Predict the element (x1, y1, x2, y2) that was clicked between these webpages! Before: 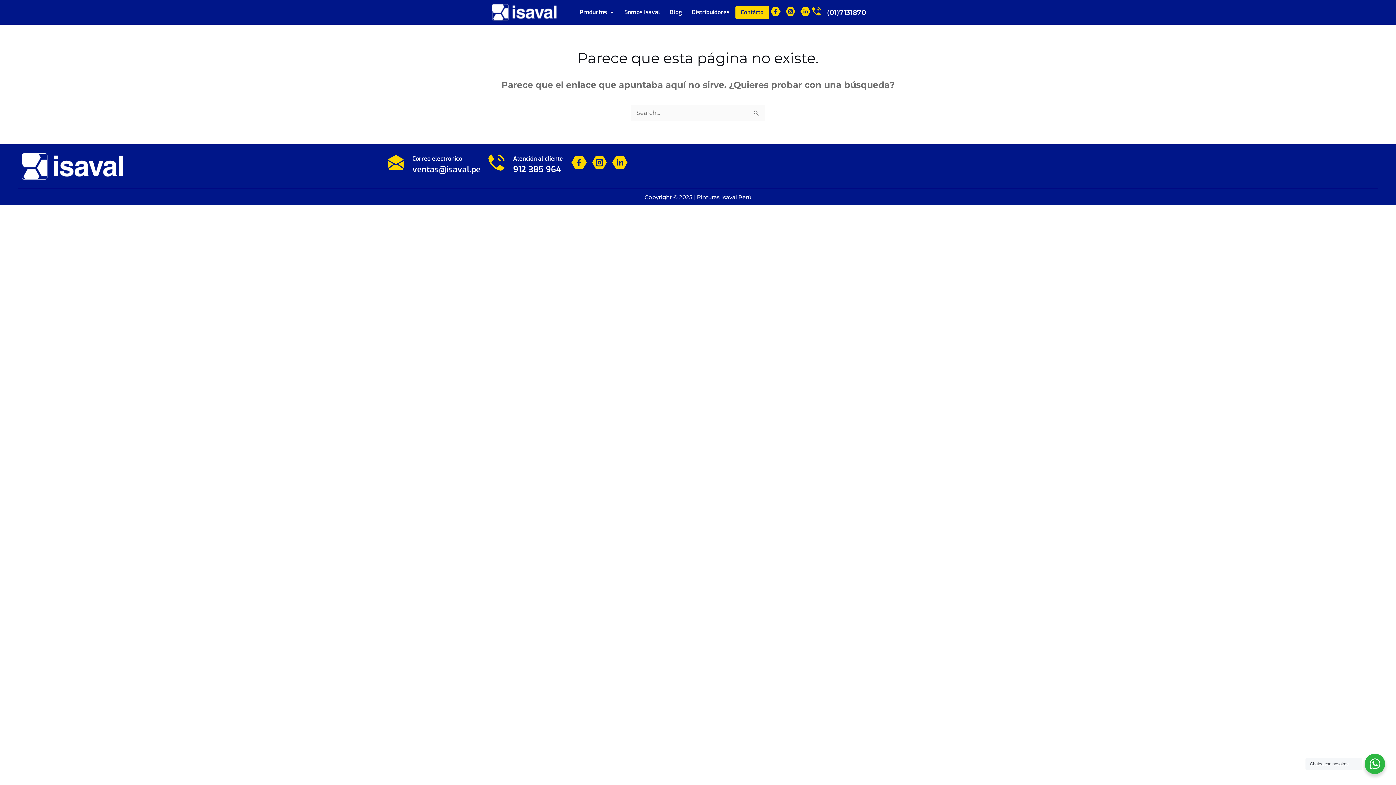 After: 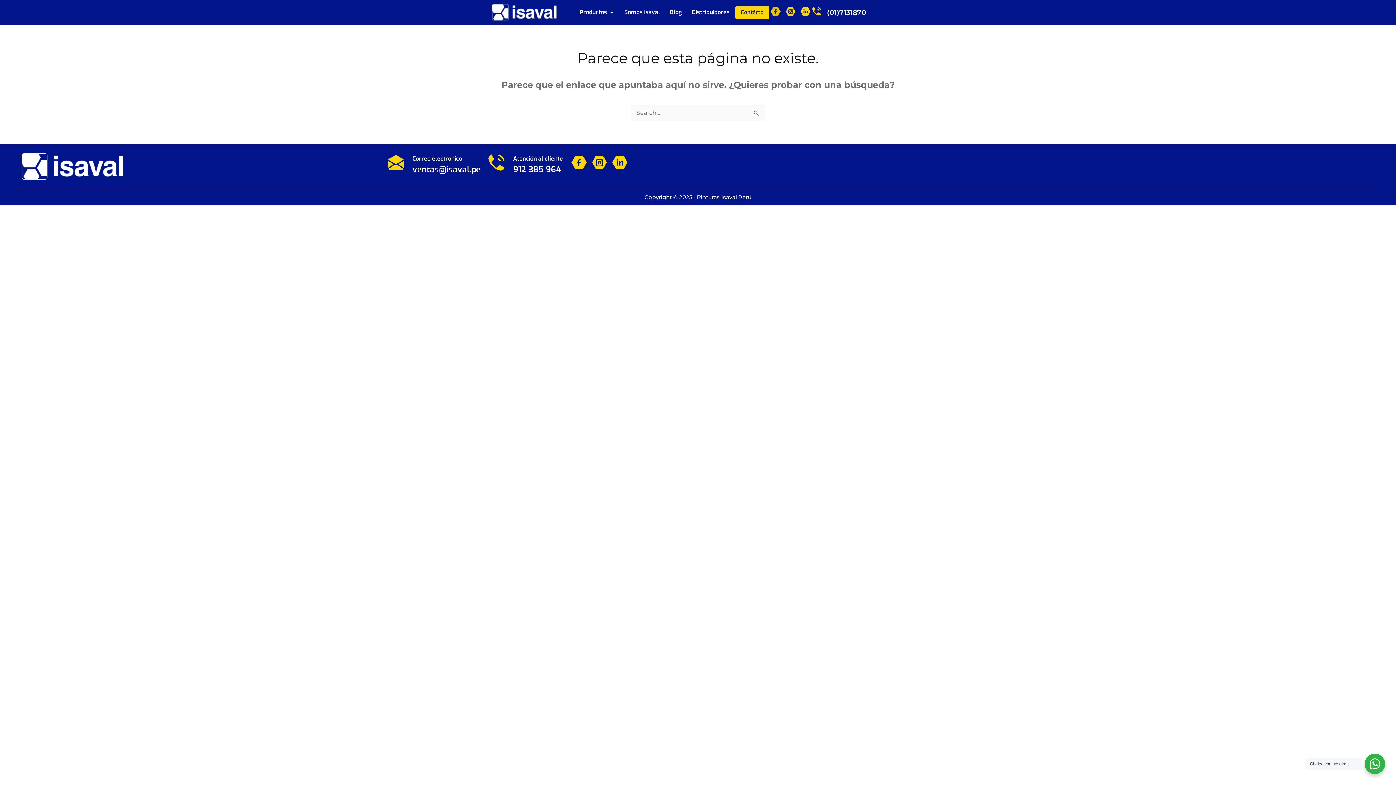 Action: bbox: (769, 5, 782, 17)